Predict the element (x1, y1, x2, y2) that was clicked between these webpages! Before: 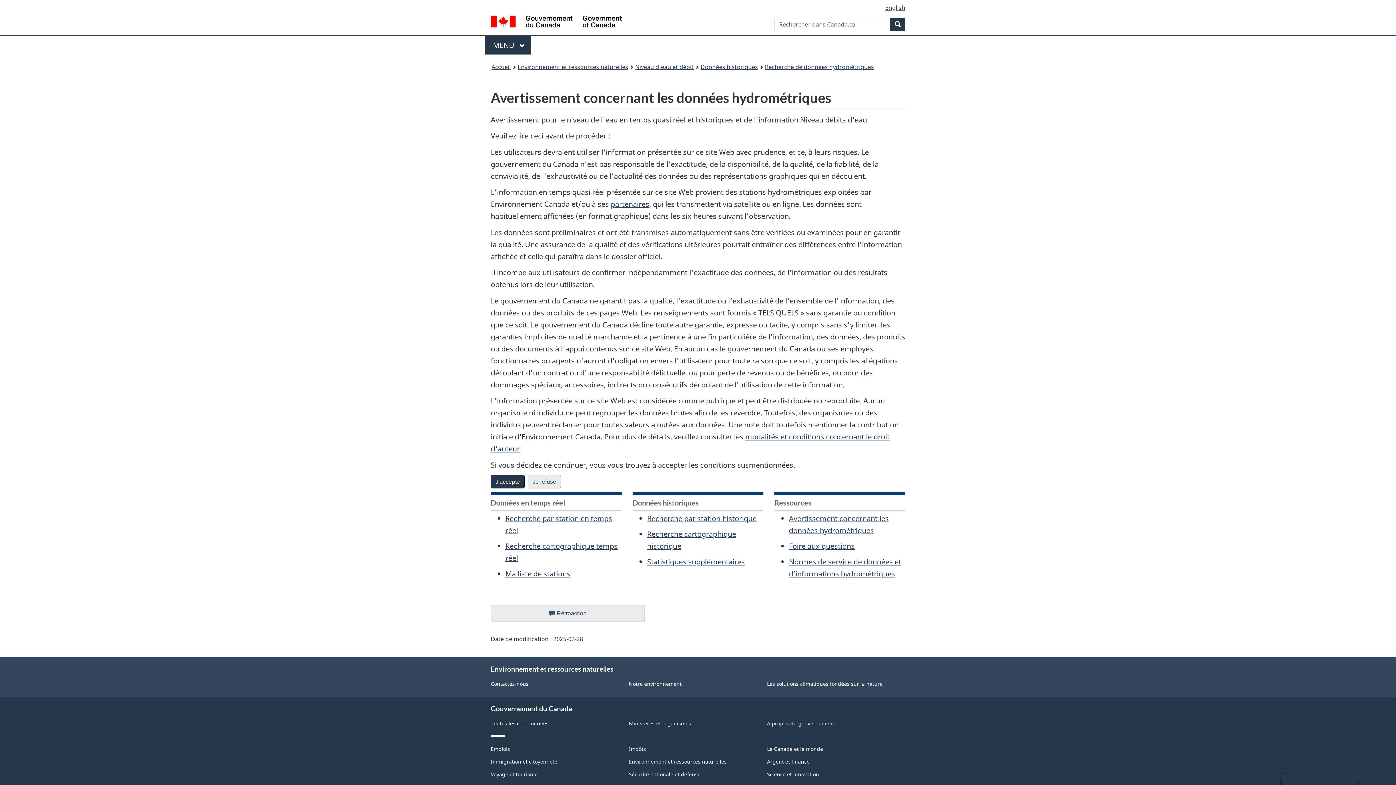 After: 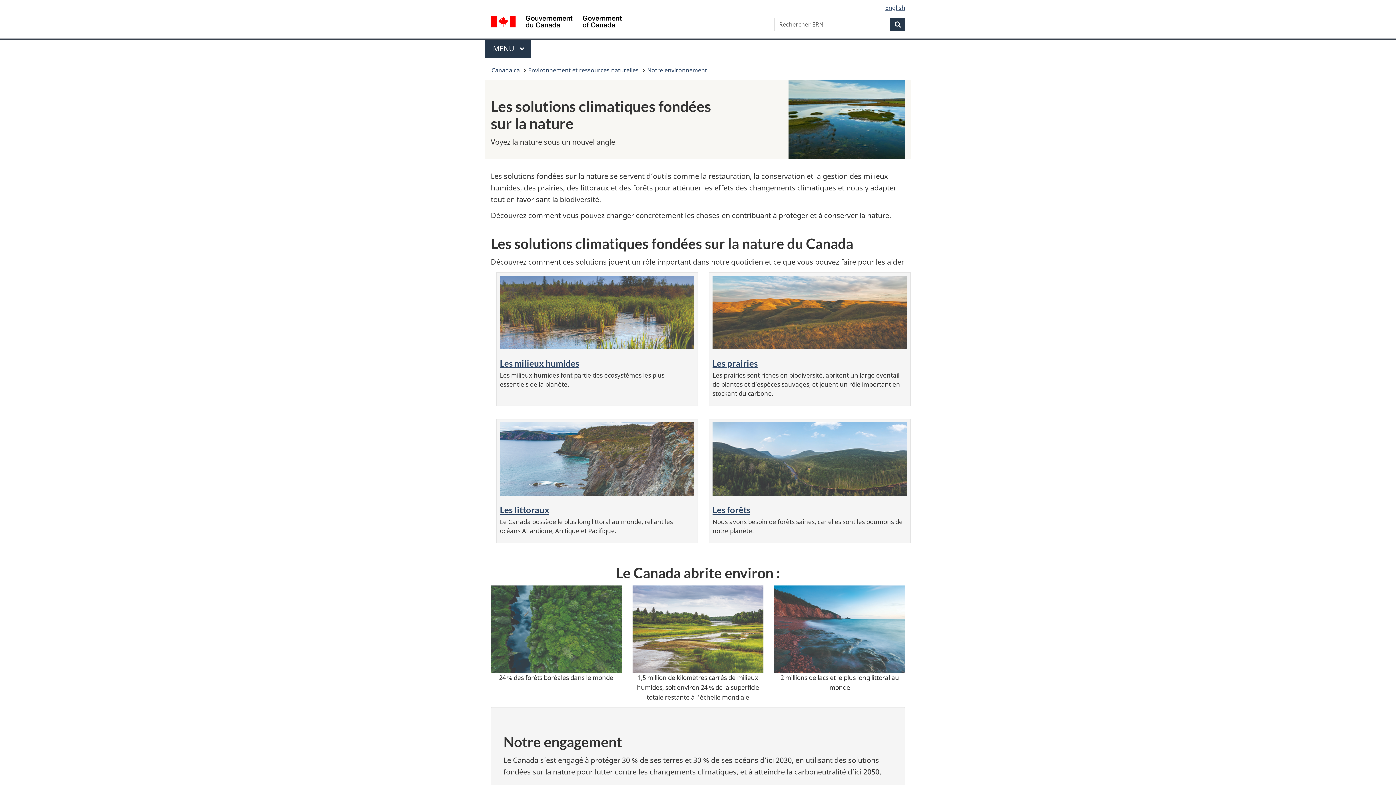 Action: label: Les solutions climatiques fondées sur la nature bbox: (767, 680, 882, 687)